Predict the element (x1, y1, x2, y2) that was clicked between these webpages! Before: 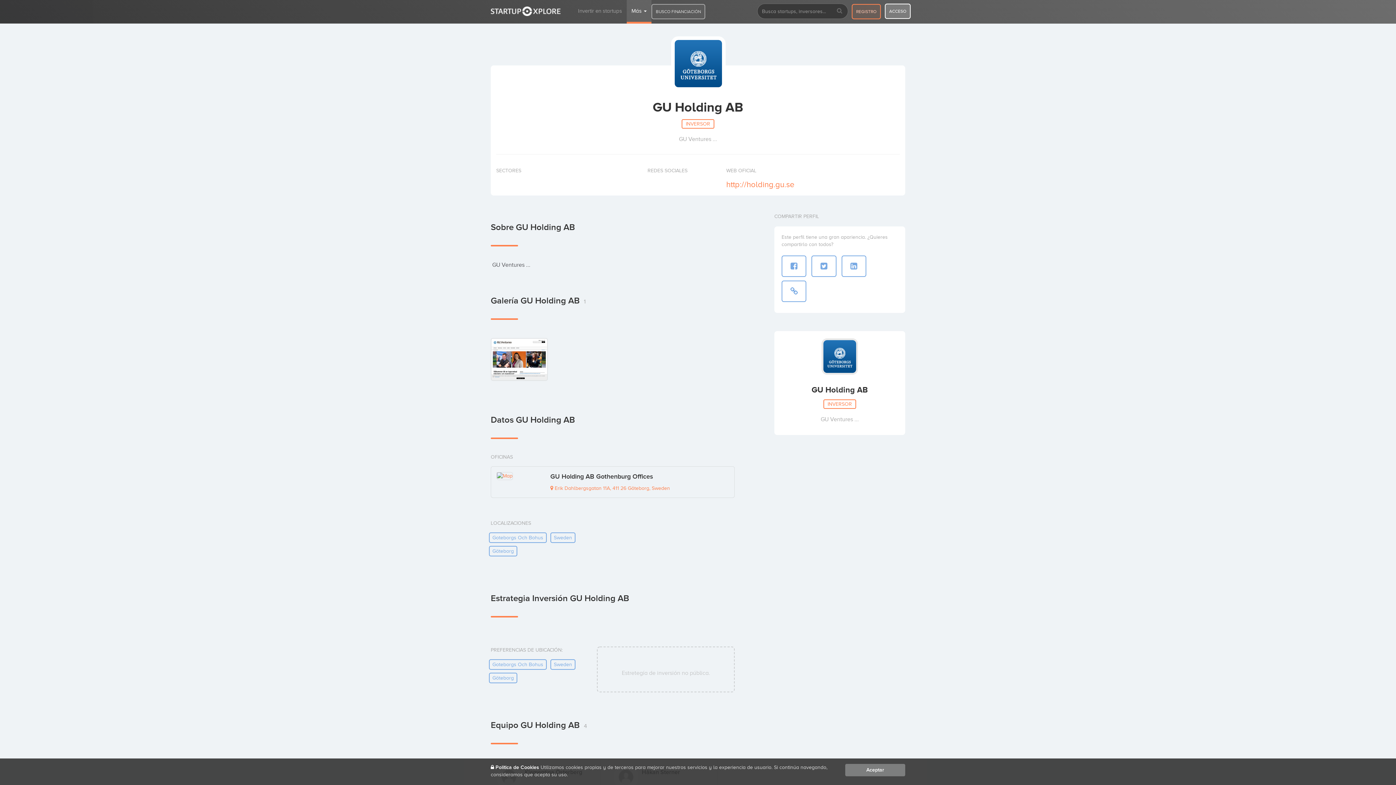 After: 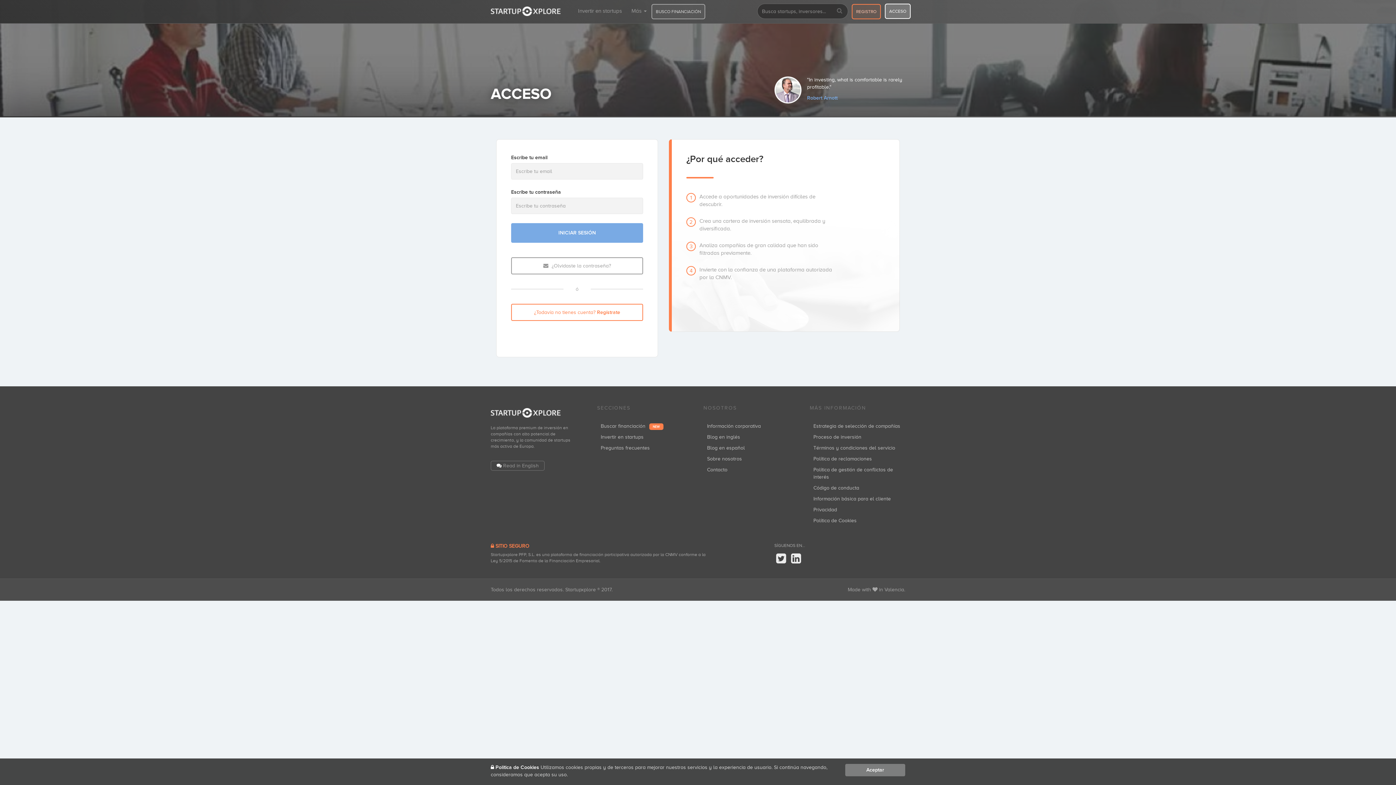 Action: bbox: (885, 3, 910, 18) label: ACCESO